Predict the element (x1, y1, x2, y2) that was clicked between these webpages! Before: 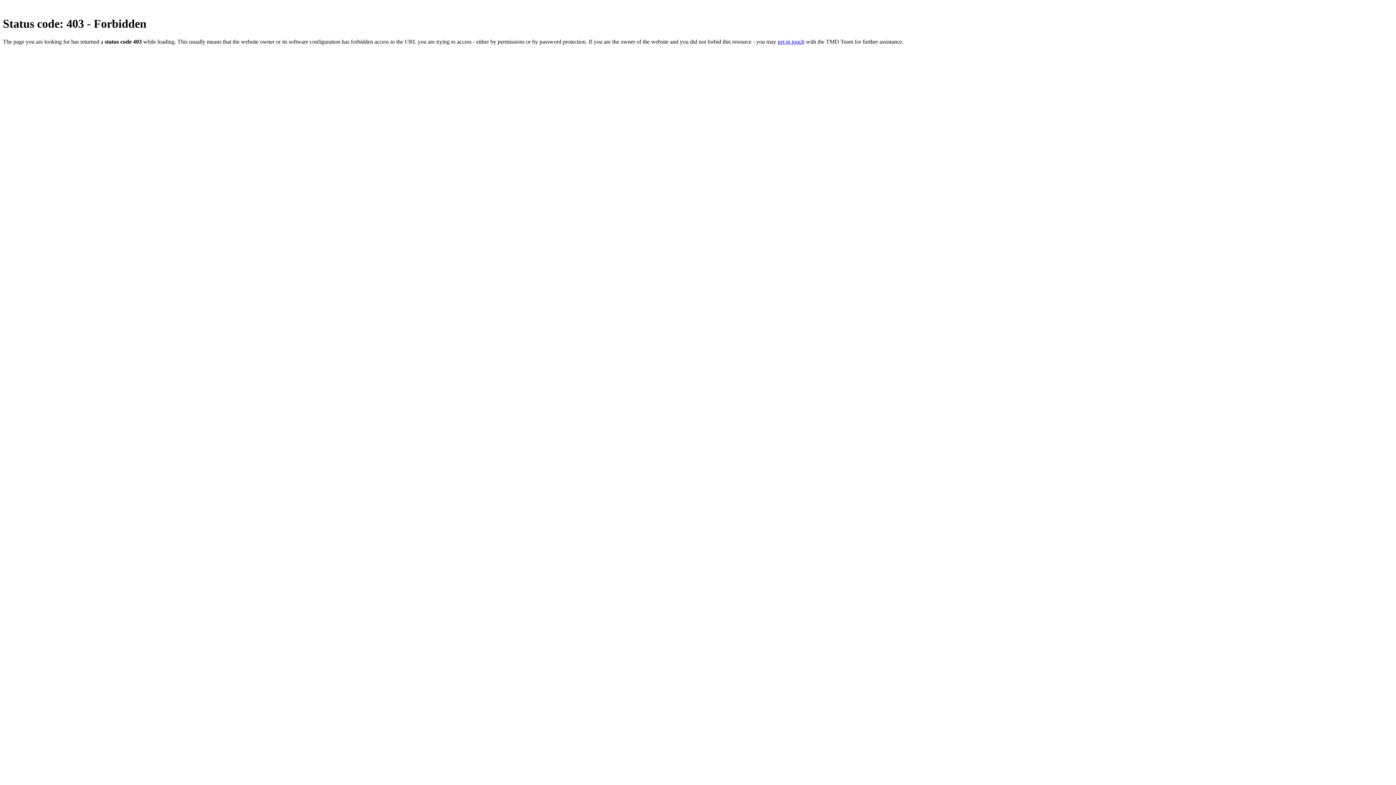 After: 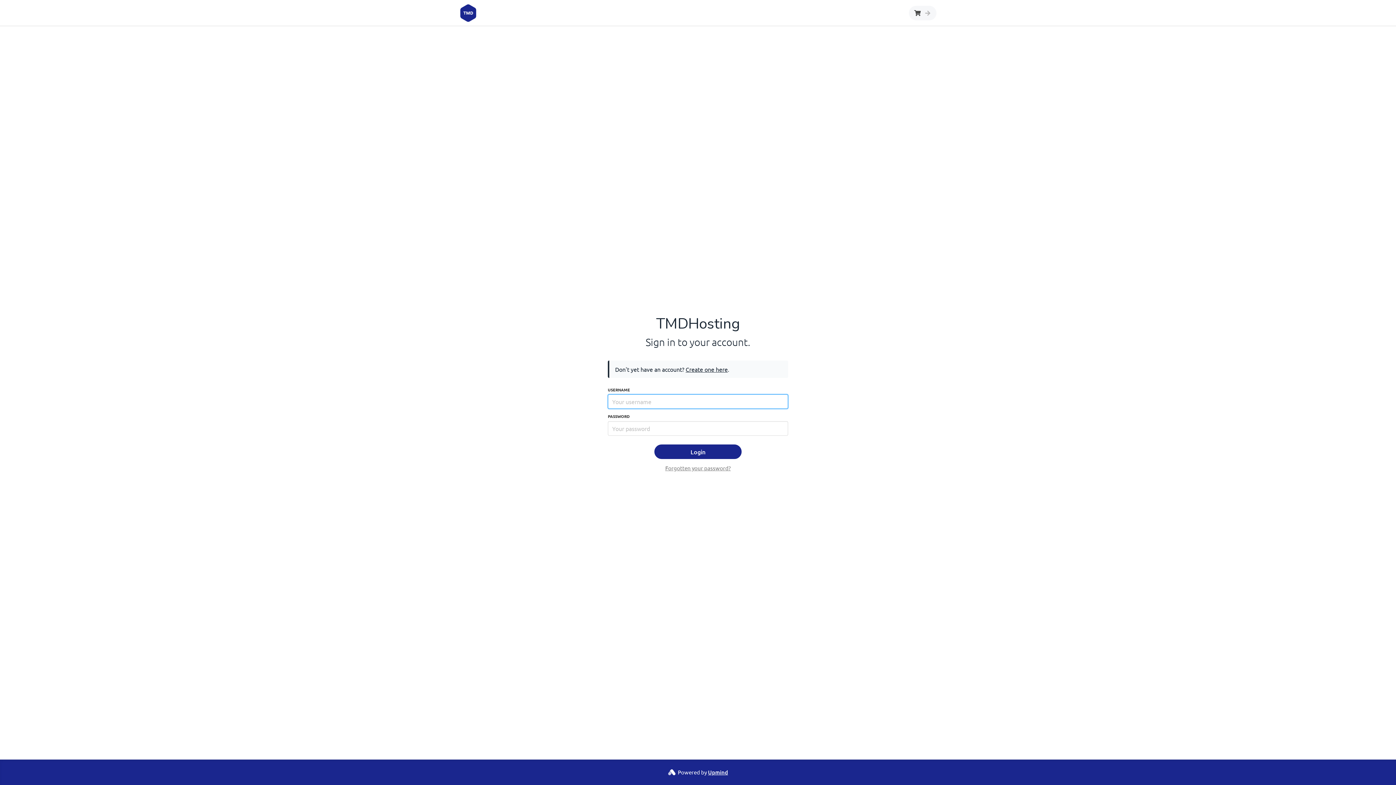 Action: bbox: (777, 38, 804, 44) label: get in touch